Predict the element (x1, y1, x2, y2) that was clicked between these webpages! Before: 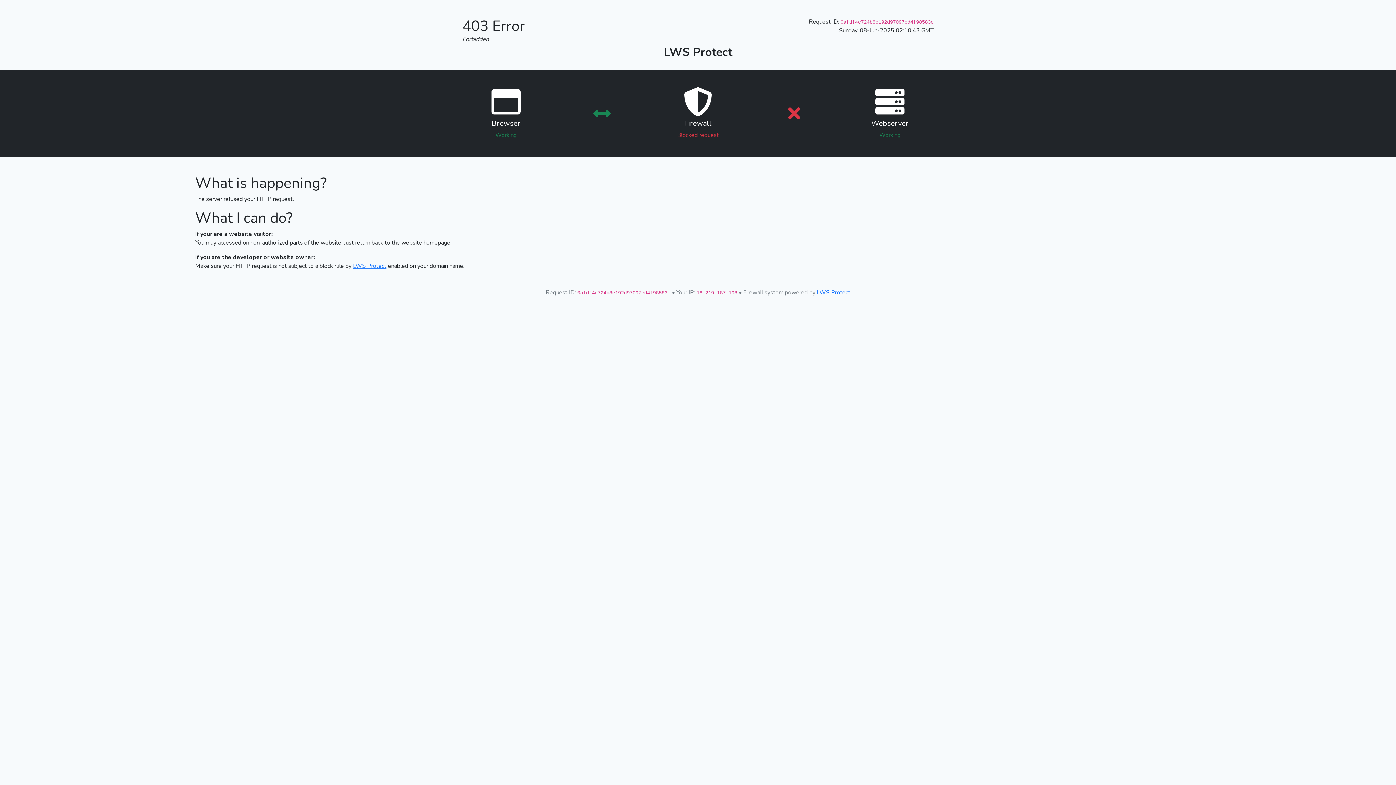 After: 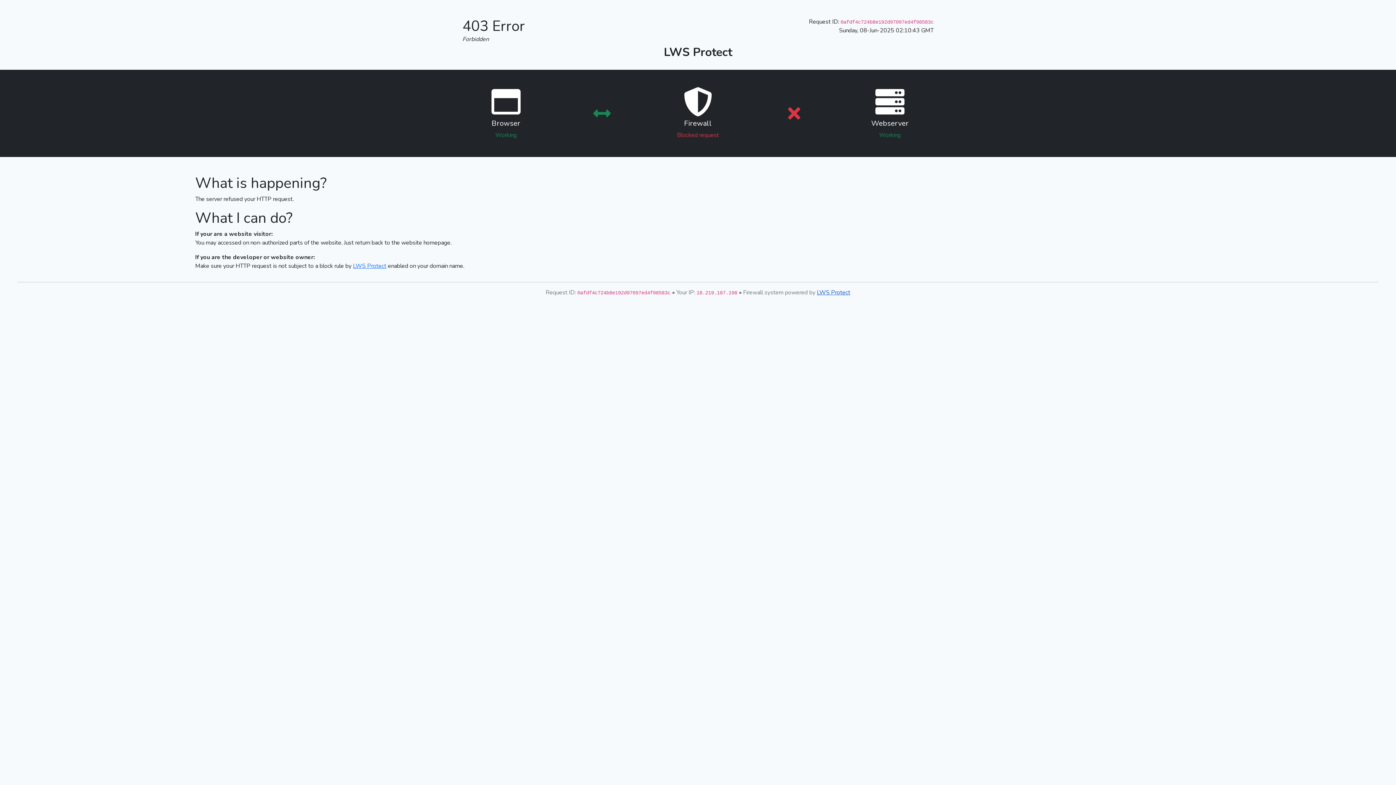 Action: bbox: (817, 288, 850, 296) label: LWS Protect